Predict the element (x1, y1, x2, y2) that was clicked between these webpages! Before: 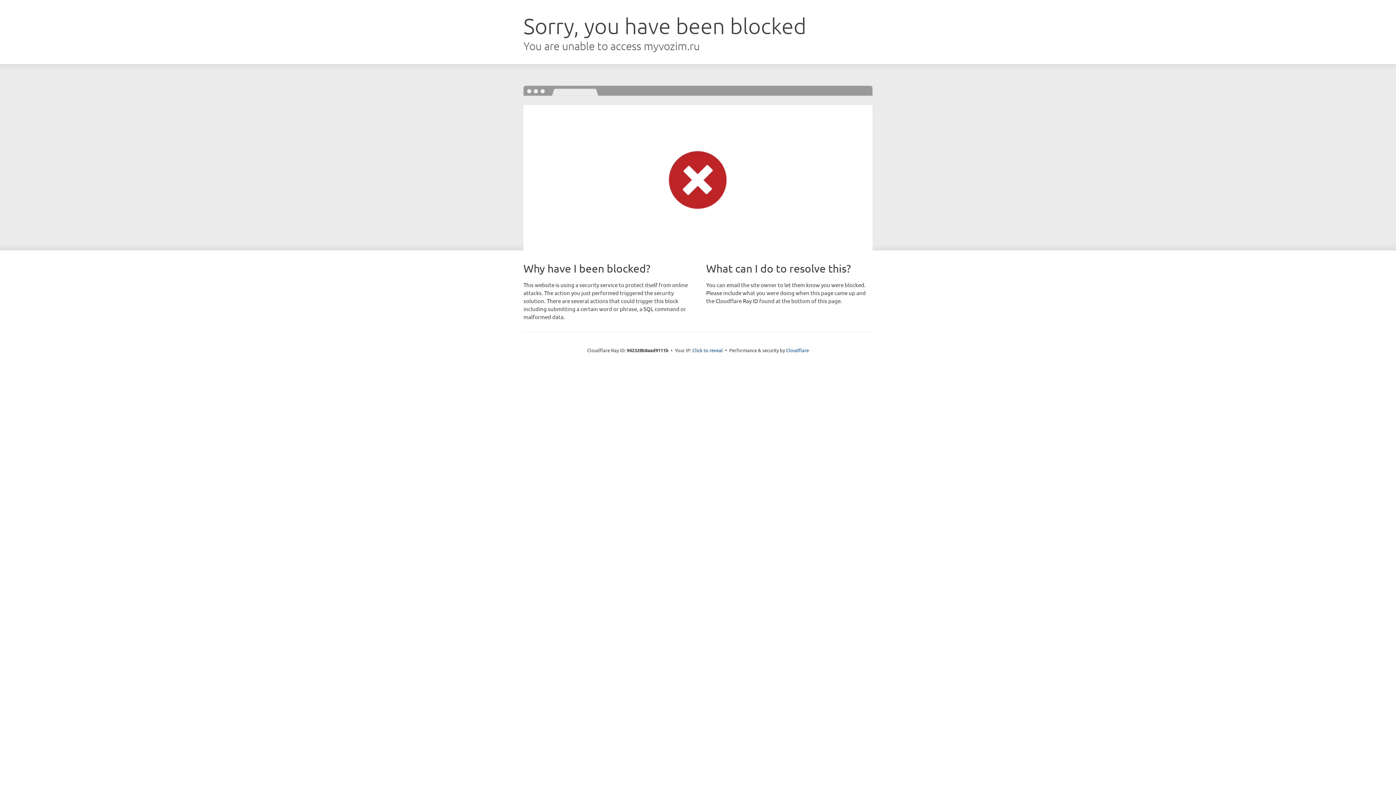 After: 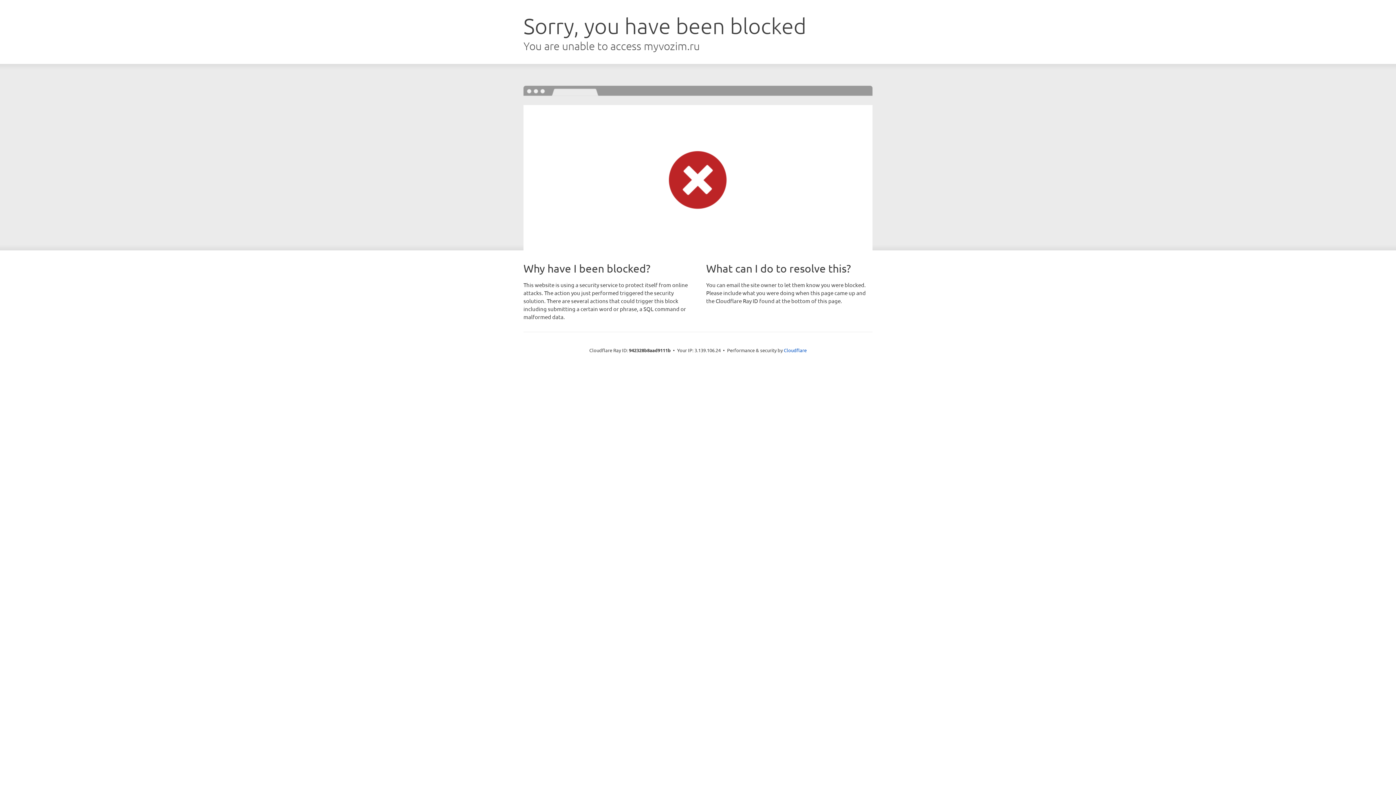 Action: label: Click to reveal bbox: (692, 346, 723, 353)